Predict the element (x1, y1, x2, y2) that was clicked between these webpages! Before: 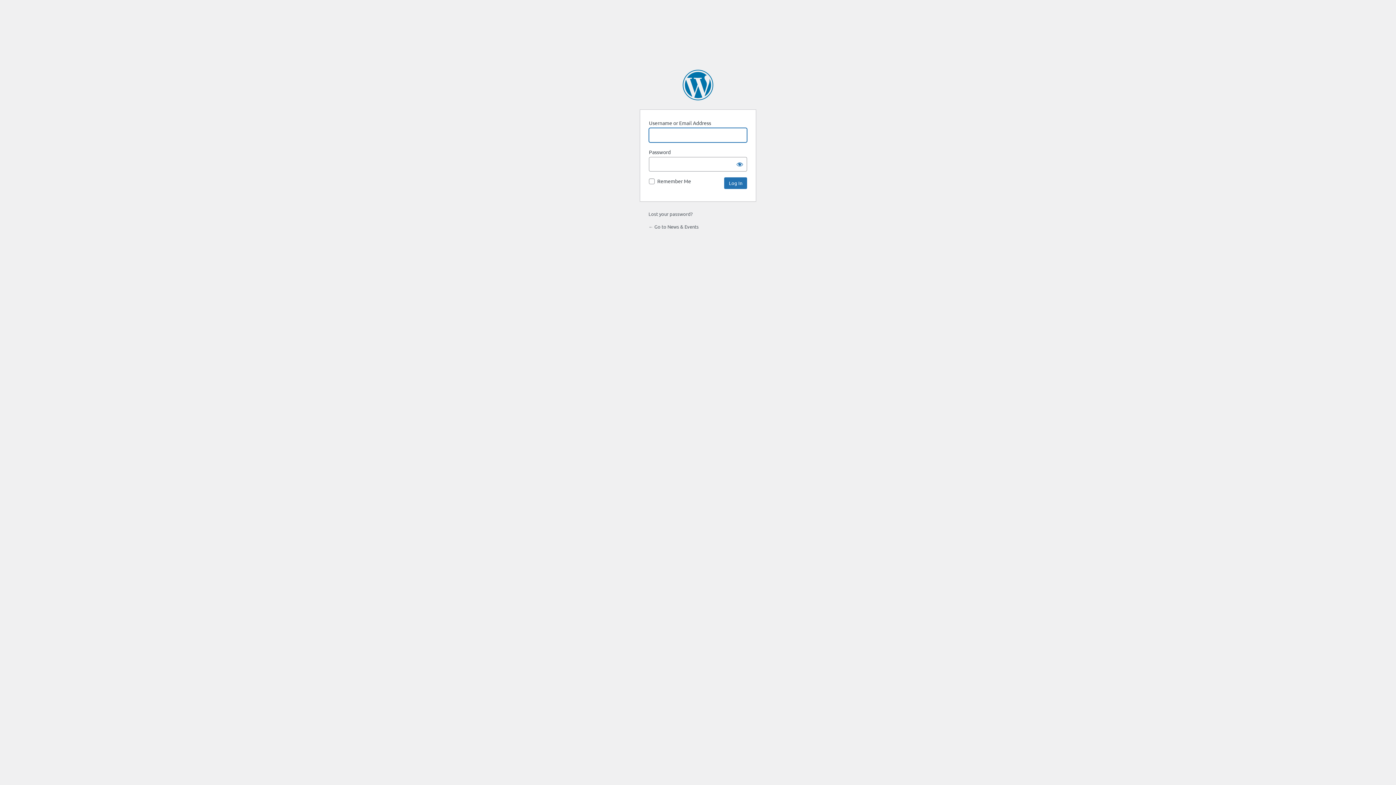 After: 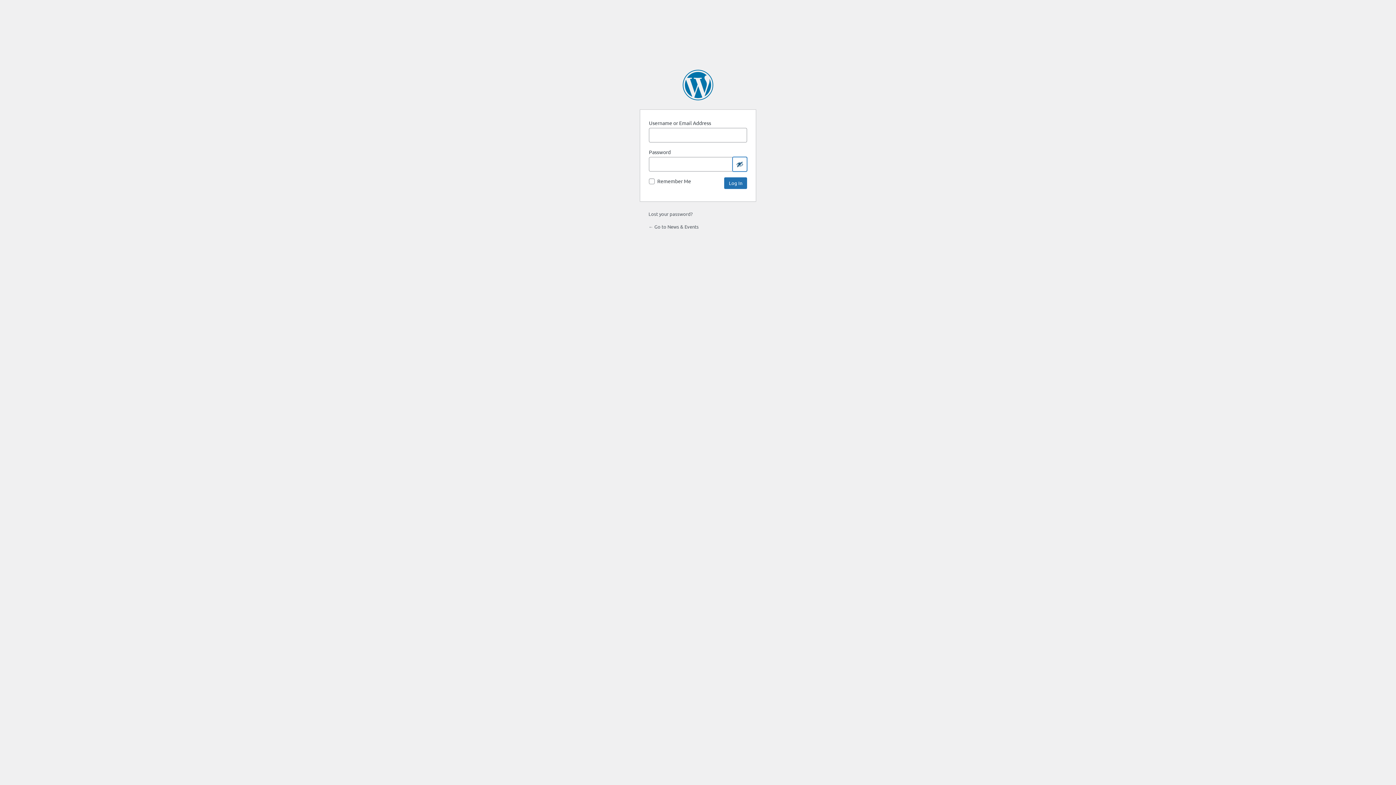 Action: bbox: (732, 157, 747, 171) label: Show password